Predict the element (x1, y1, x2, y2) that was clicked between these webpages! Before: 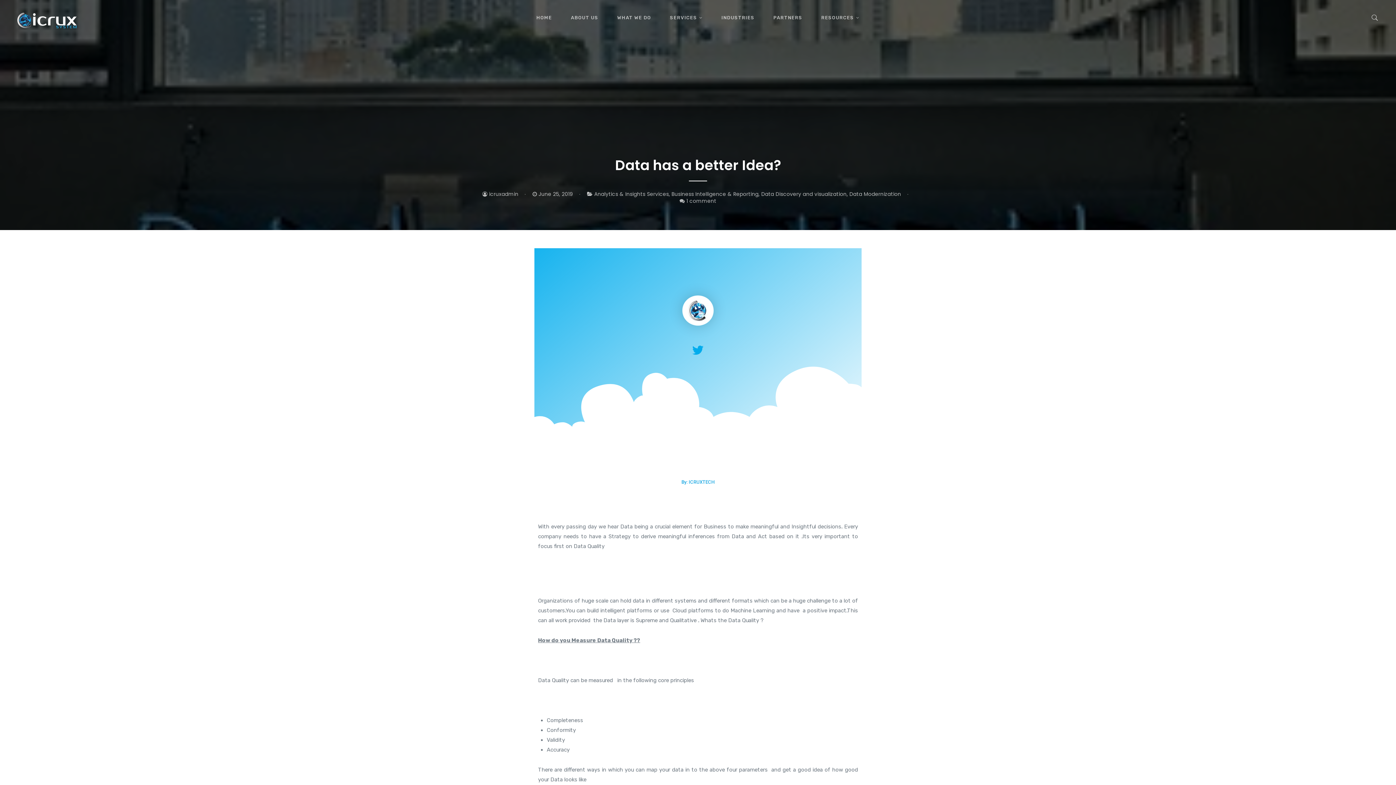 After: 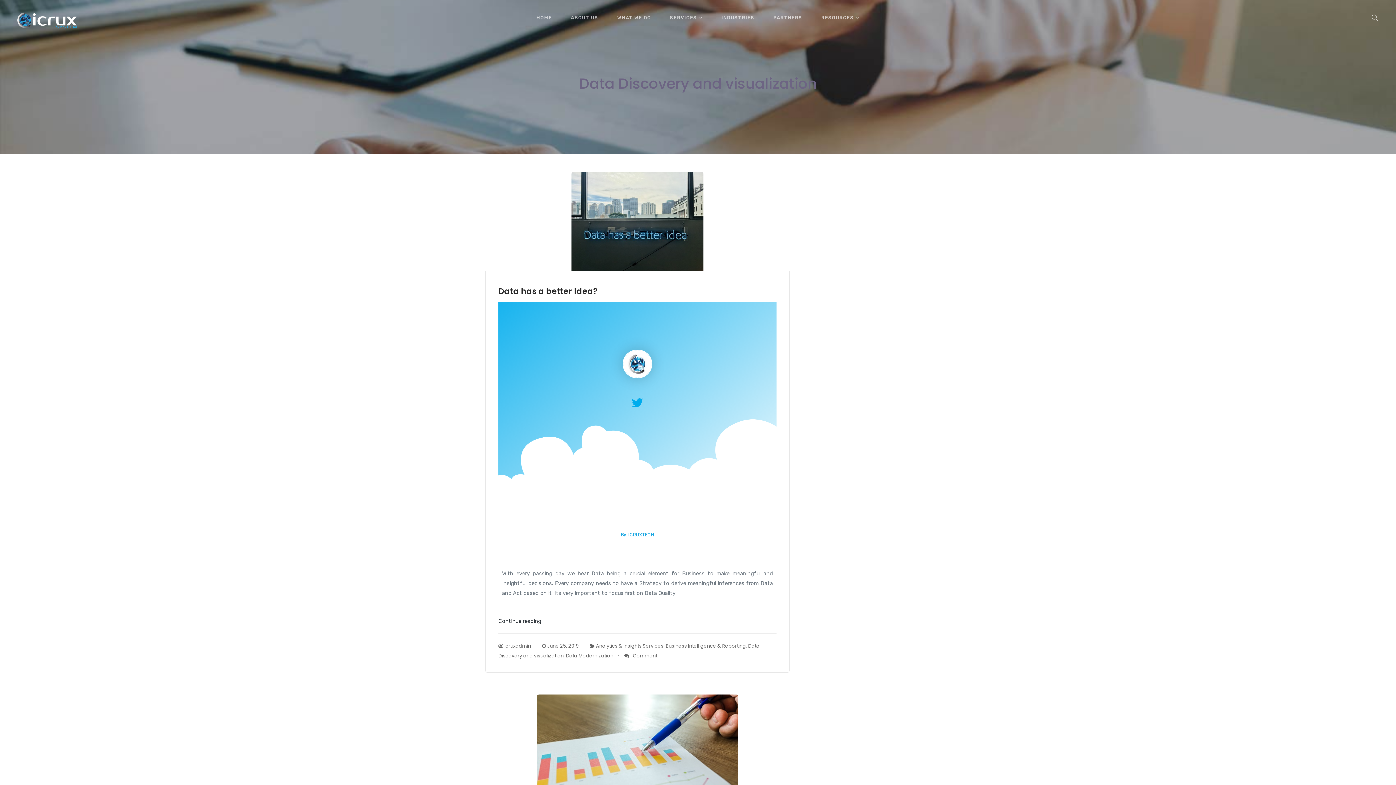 Action: label: Data Discovery and visualization bbox: (761, 190, 846, 197)